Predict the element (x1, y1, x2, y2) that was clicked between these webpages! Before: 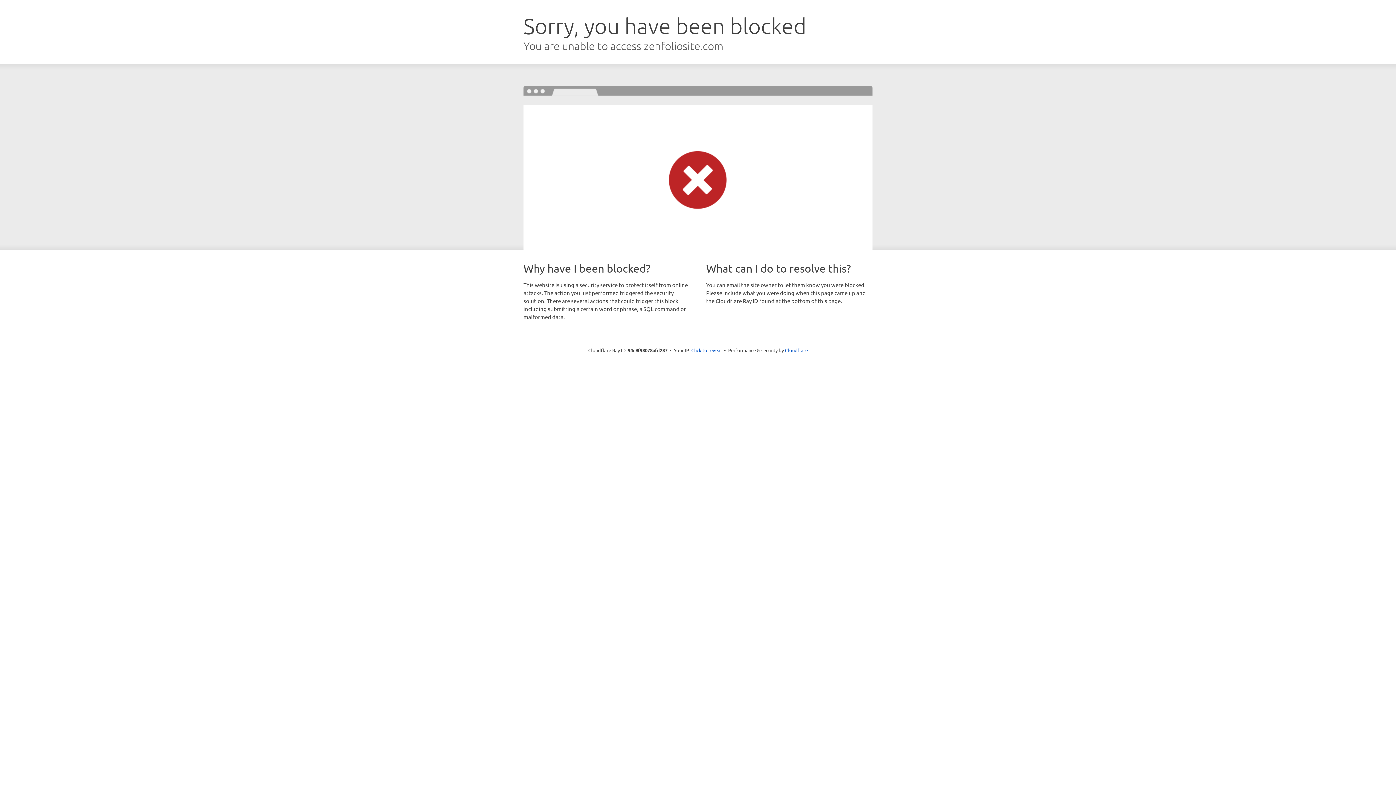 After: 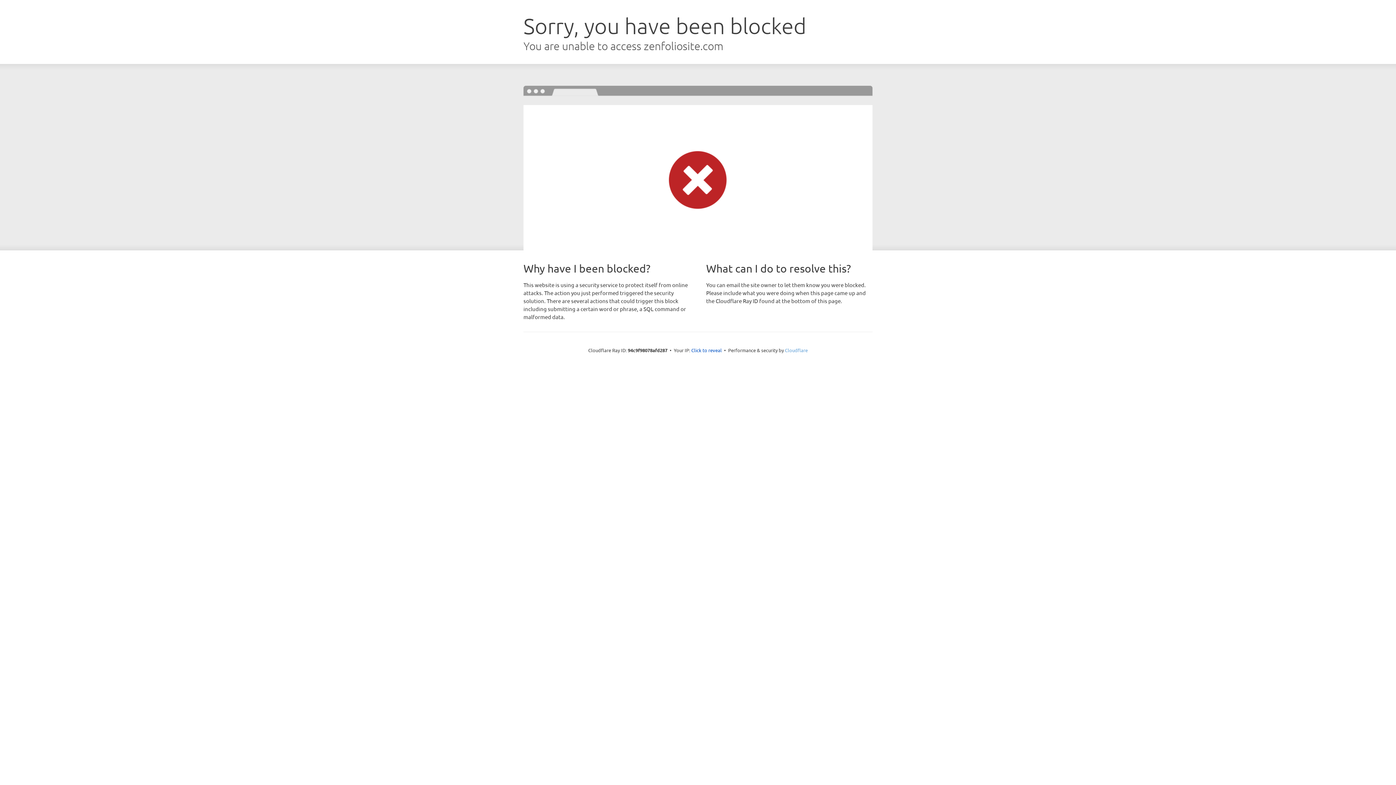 Action: label: Cloudflare bbox: (785, 347, 808, 353)